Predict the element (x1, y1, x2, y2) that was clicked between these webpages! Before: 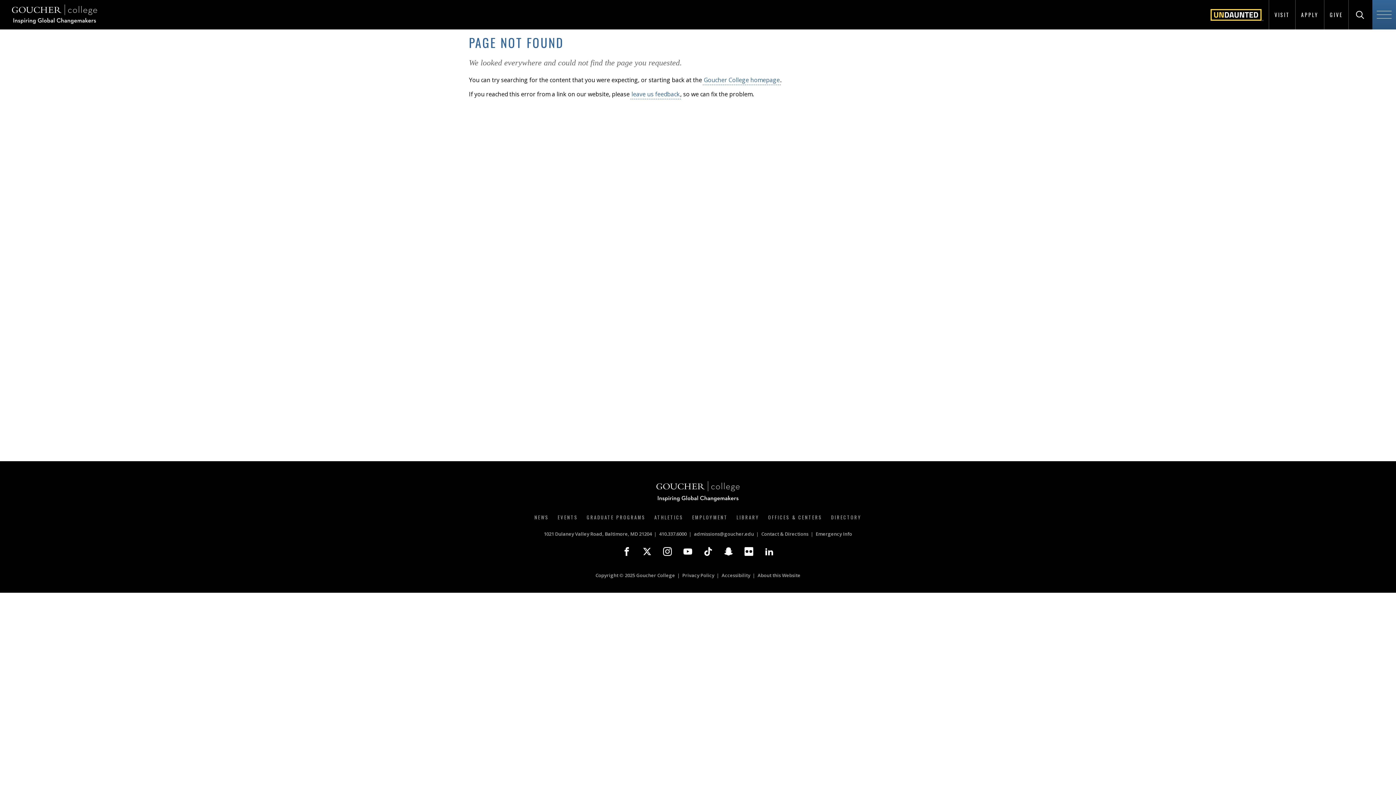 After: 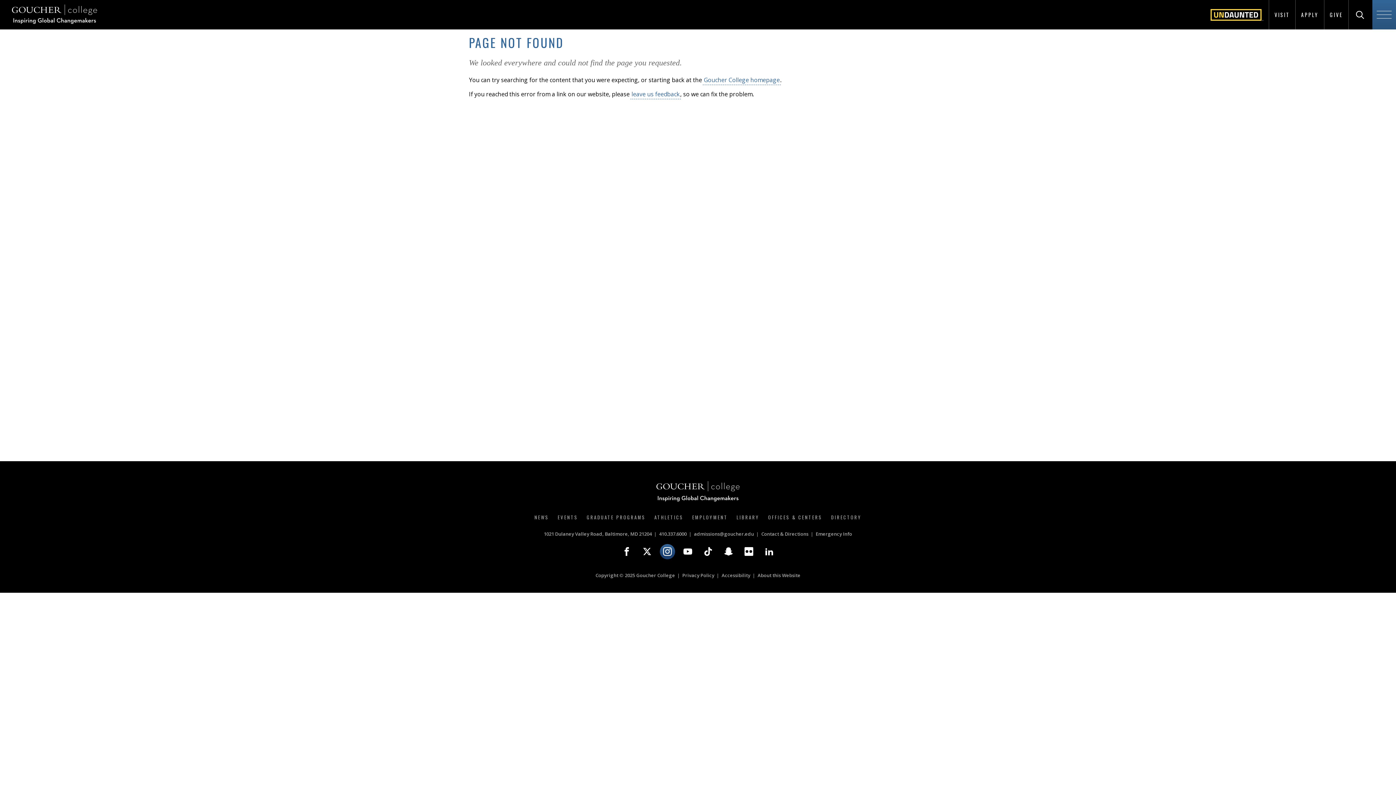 Action: bbox: (658, 544, 677, 559)